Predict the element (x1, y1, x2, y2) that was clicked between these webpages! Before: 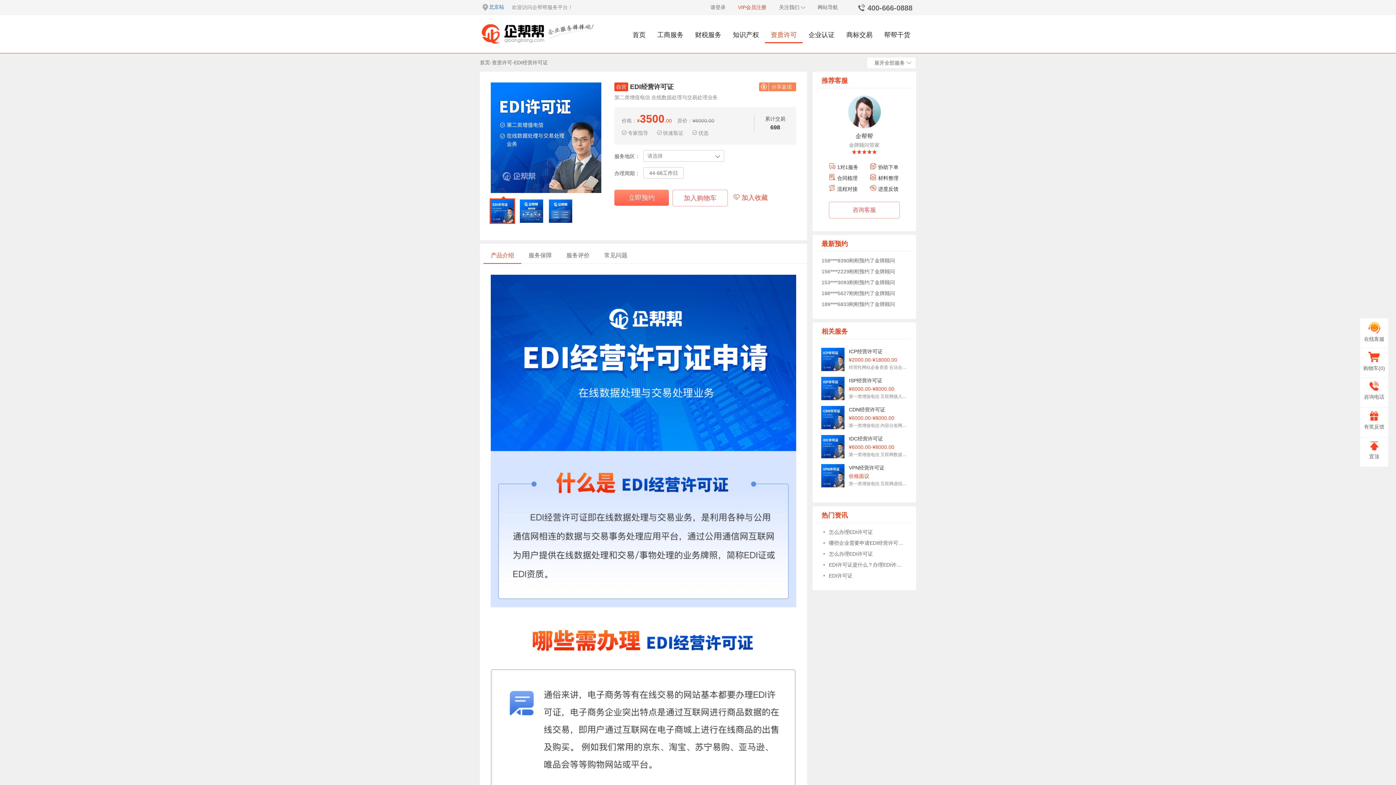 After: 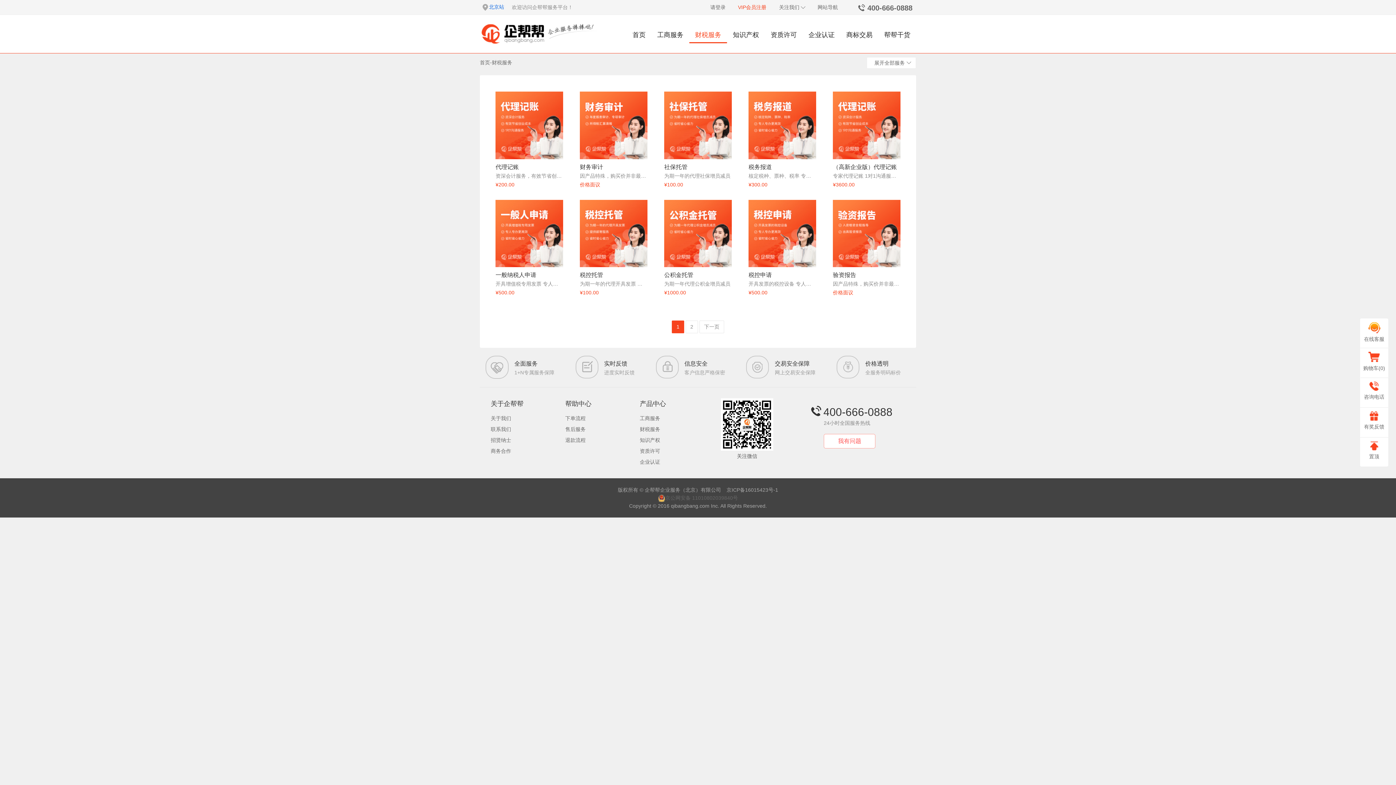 Action: bbox: (689, 22, 727, 47) label: 财税服务